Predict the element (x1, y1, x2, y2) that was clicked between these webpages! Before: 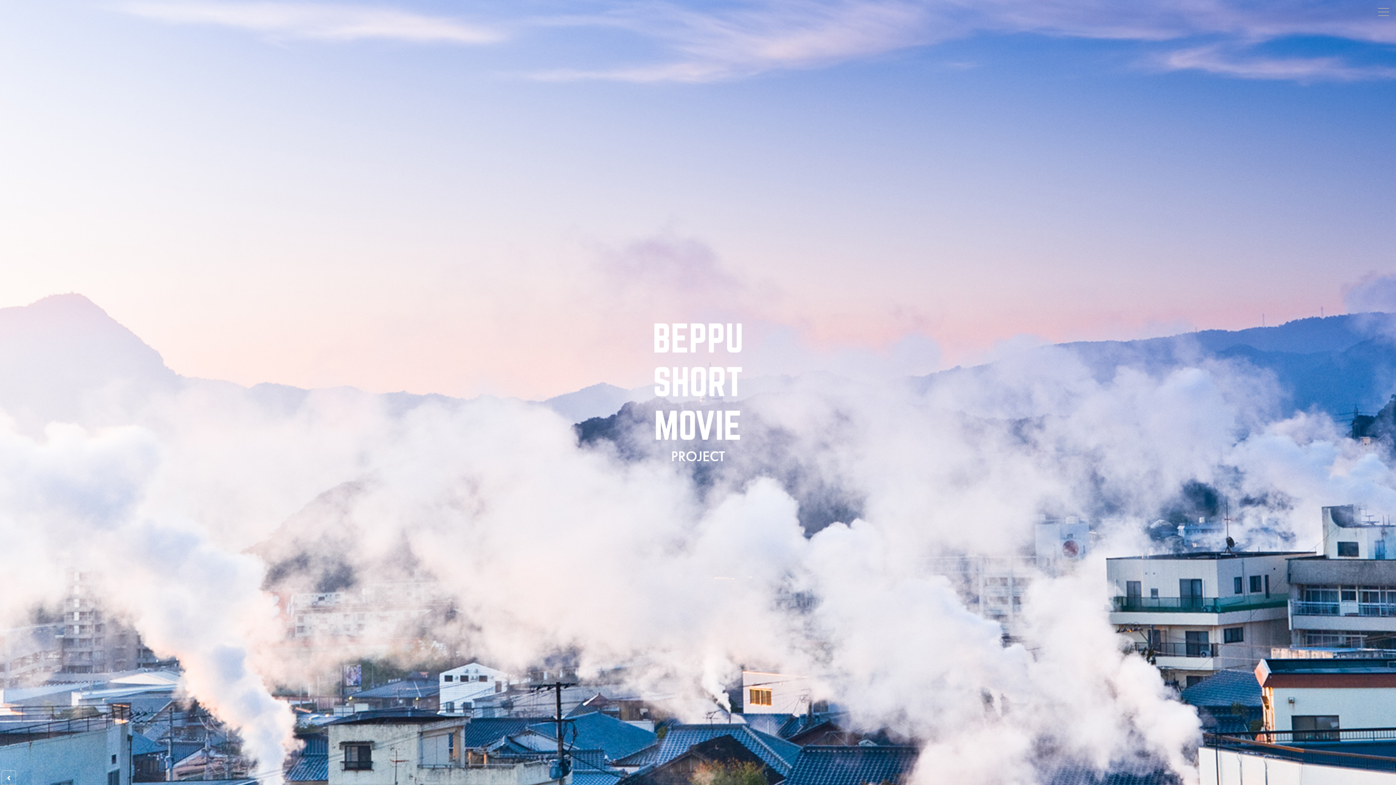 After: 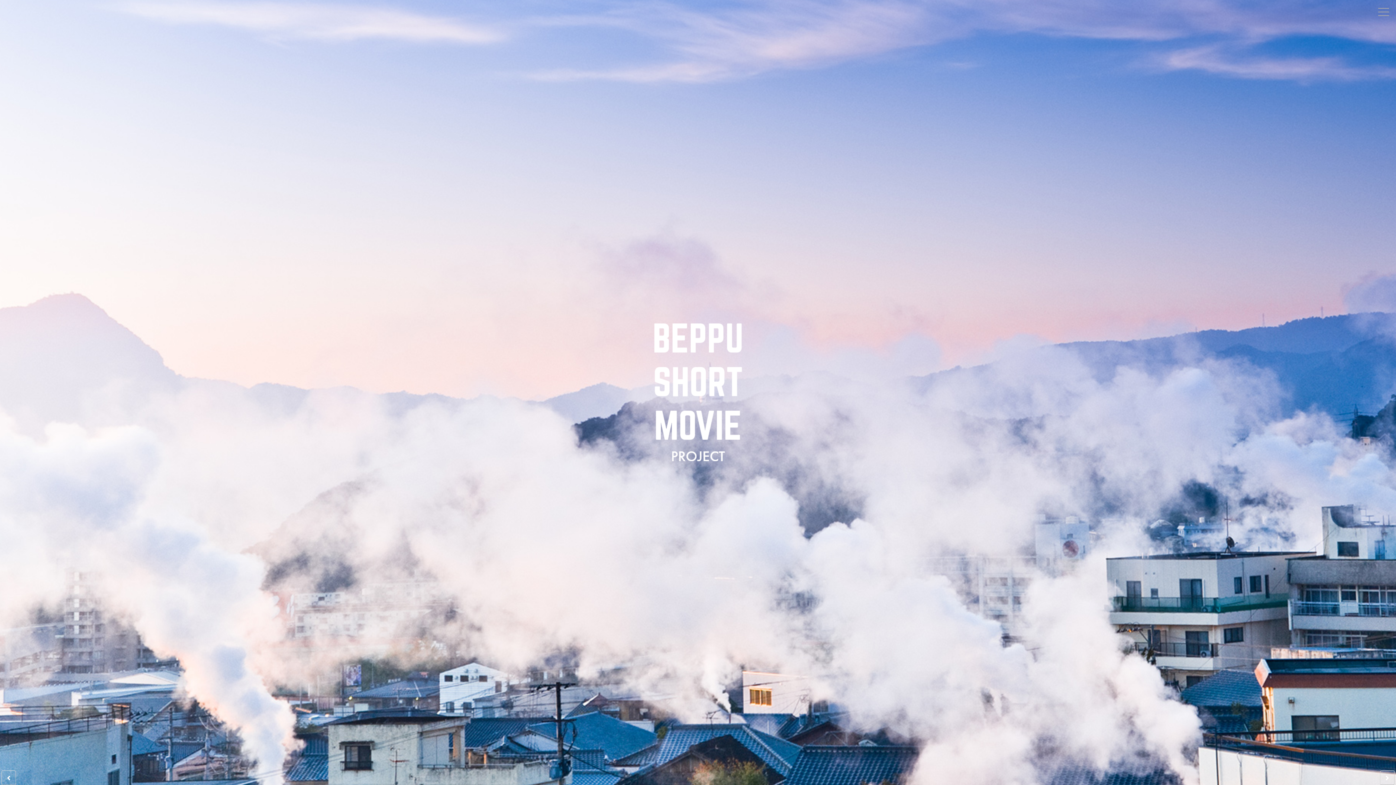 Action: bbox: (1, 770, 16, 785)